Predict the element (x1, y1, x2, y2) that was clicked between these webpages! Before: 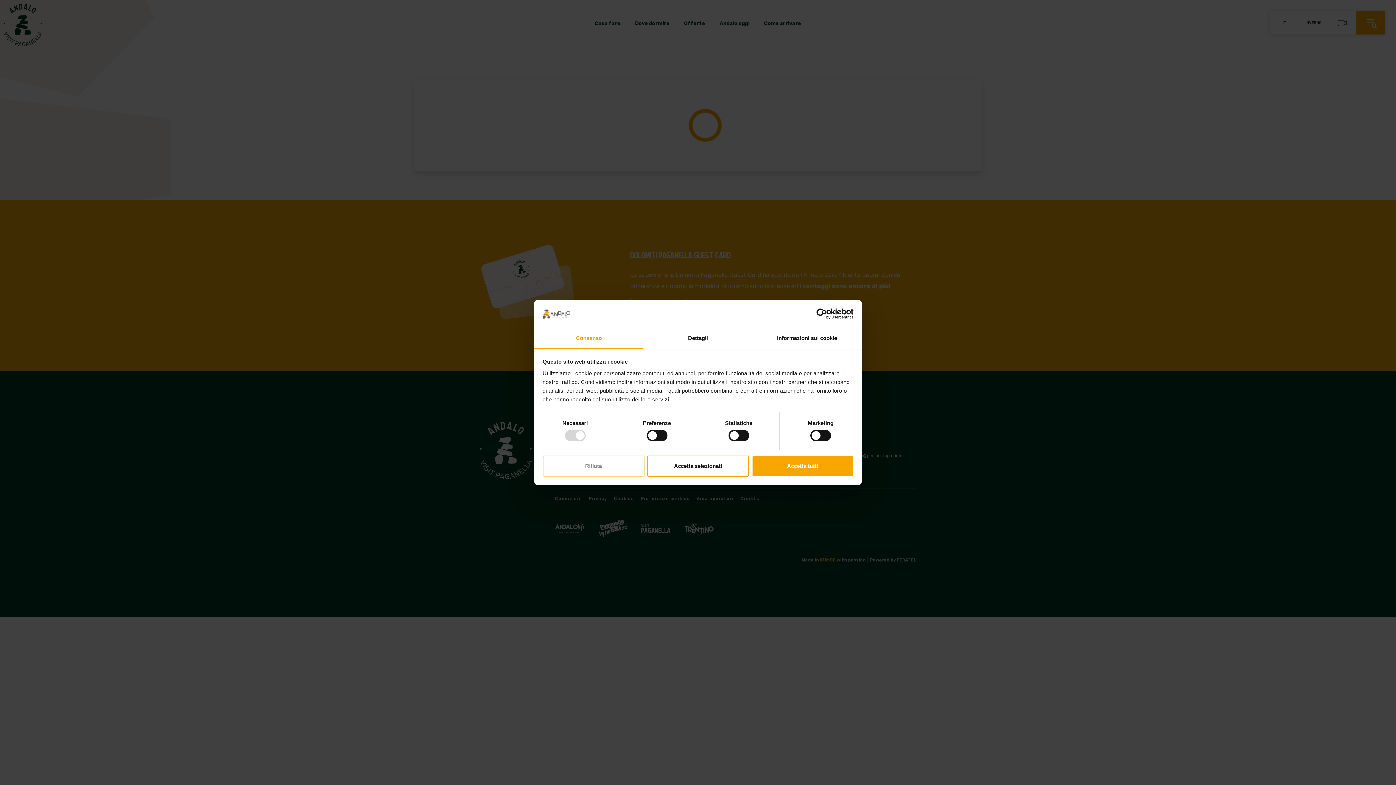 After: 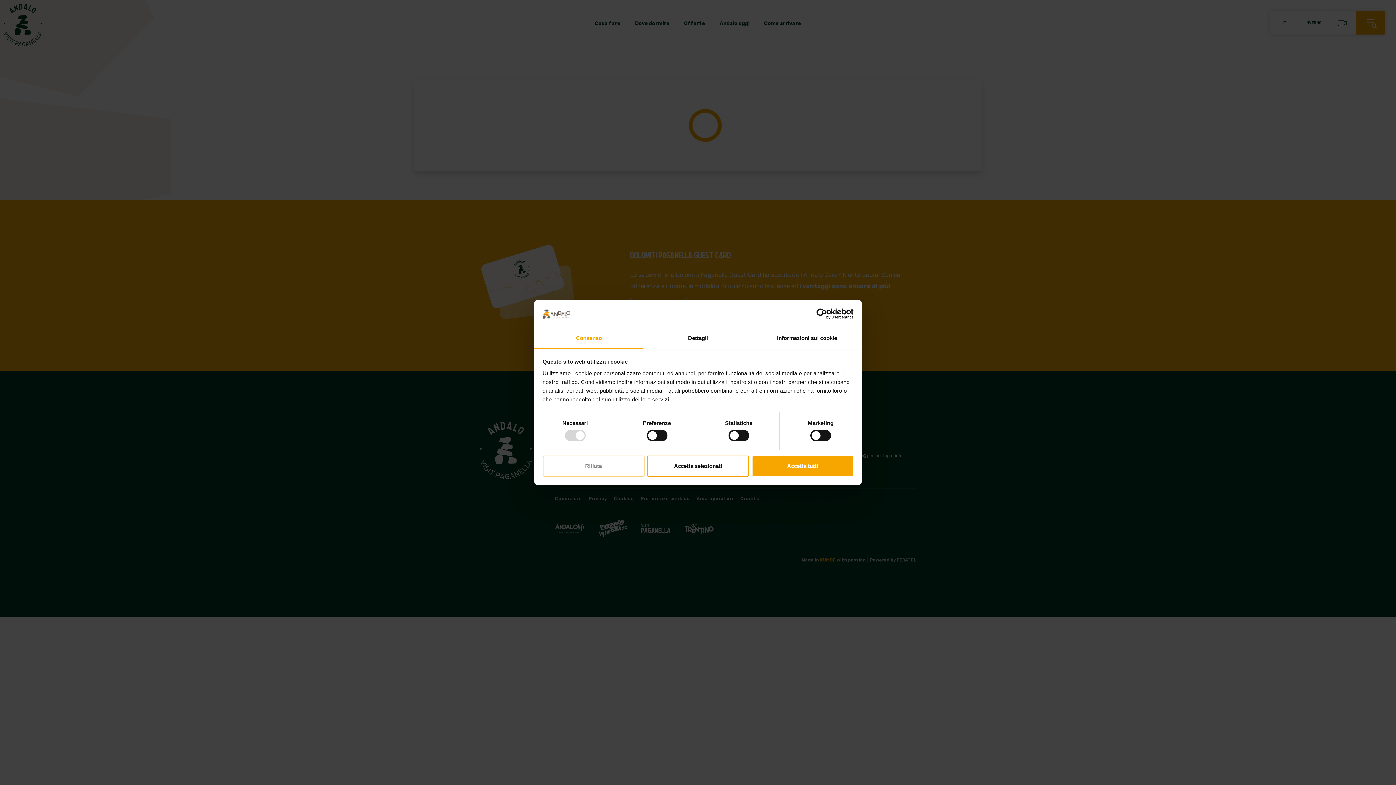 Action: label: Usercentrics Cookiebot - opens in a new window bbox: (790, 308, 853, 319)